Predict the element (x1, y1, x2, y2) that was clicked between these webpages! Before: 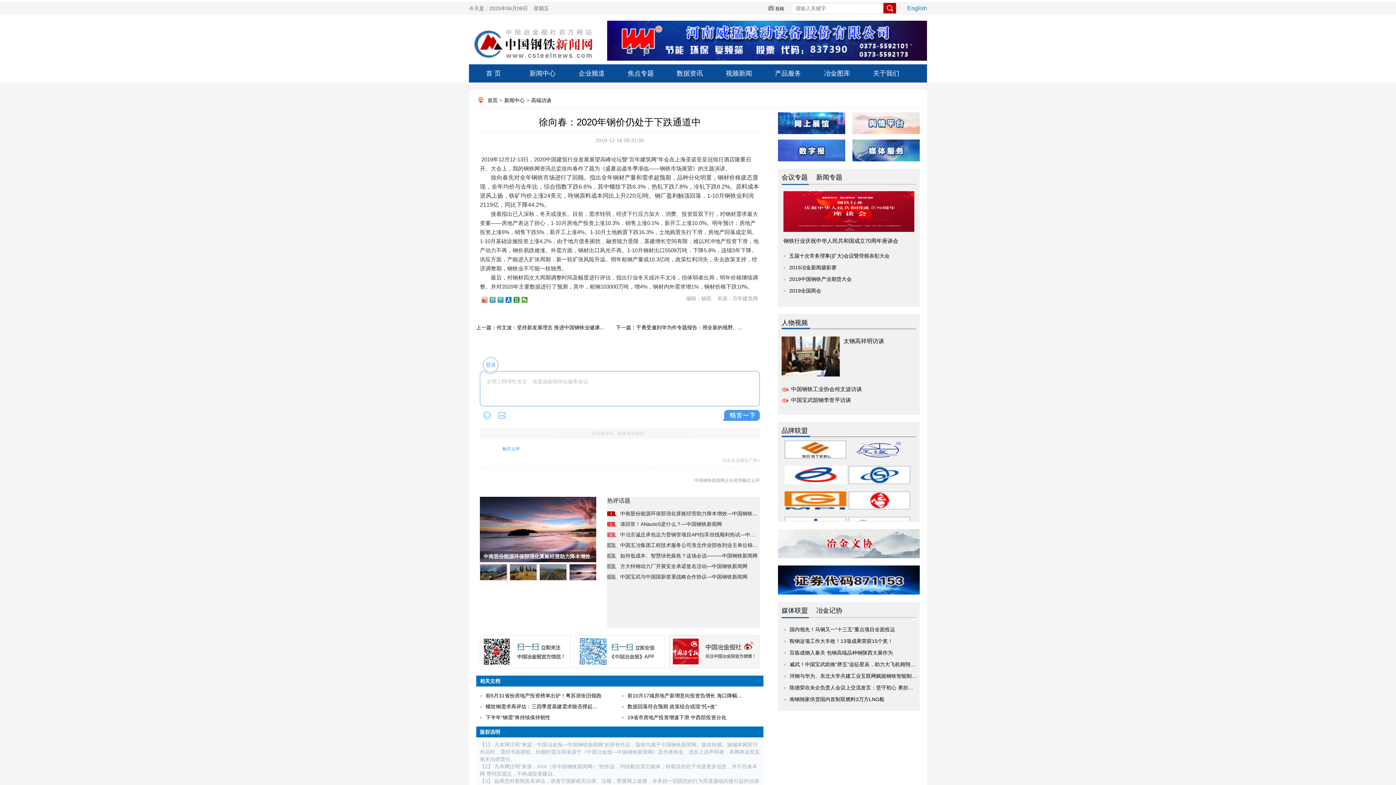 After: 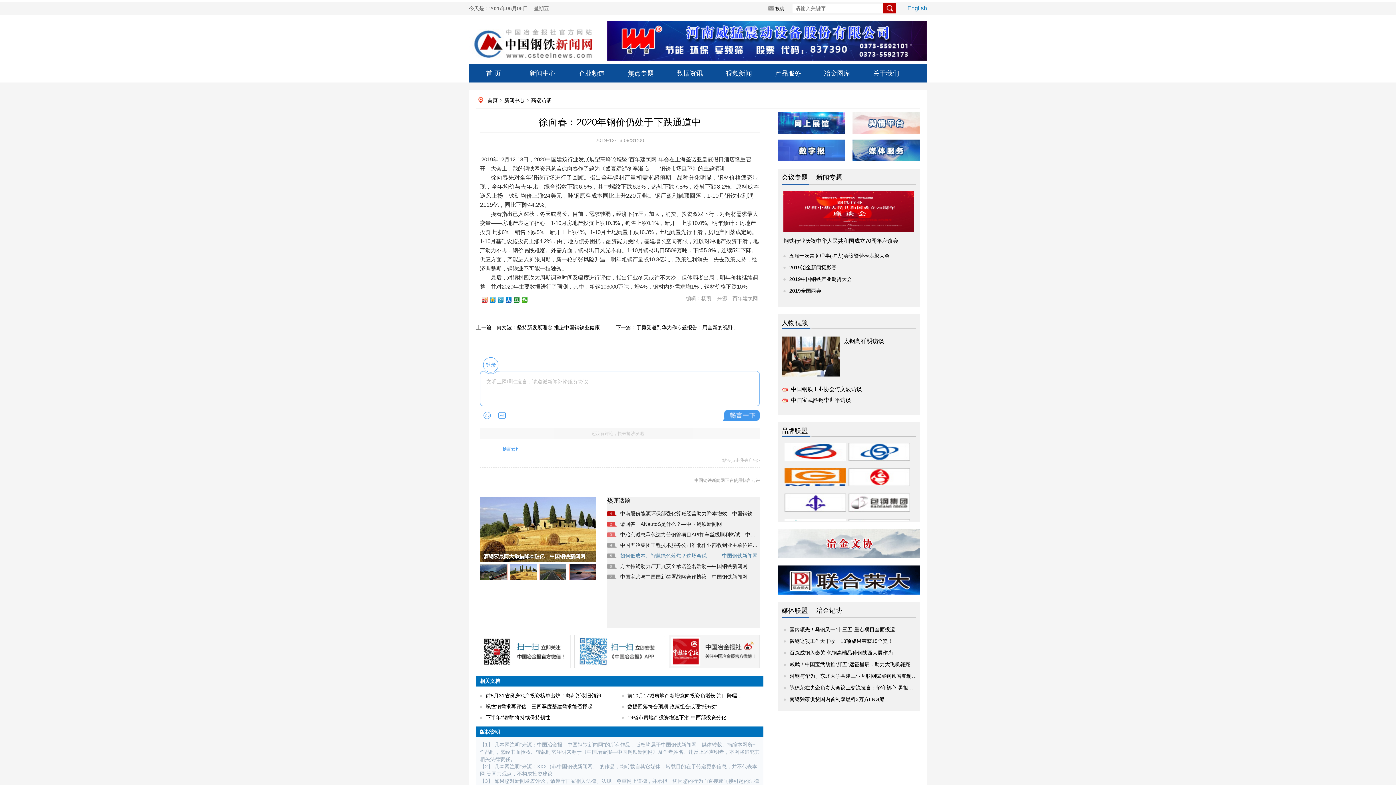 Action: label: 如何低成本、智慧绿色炼焦？这场会说———中国钢铁新闻网 bbox: (620, 552, 760, 559)